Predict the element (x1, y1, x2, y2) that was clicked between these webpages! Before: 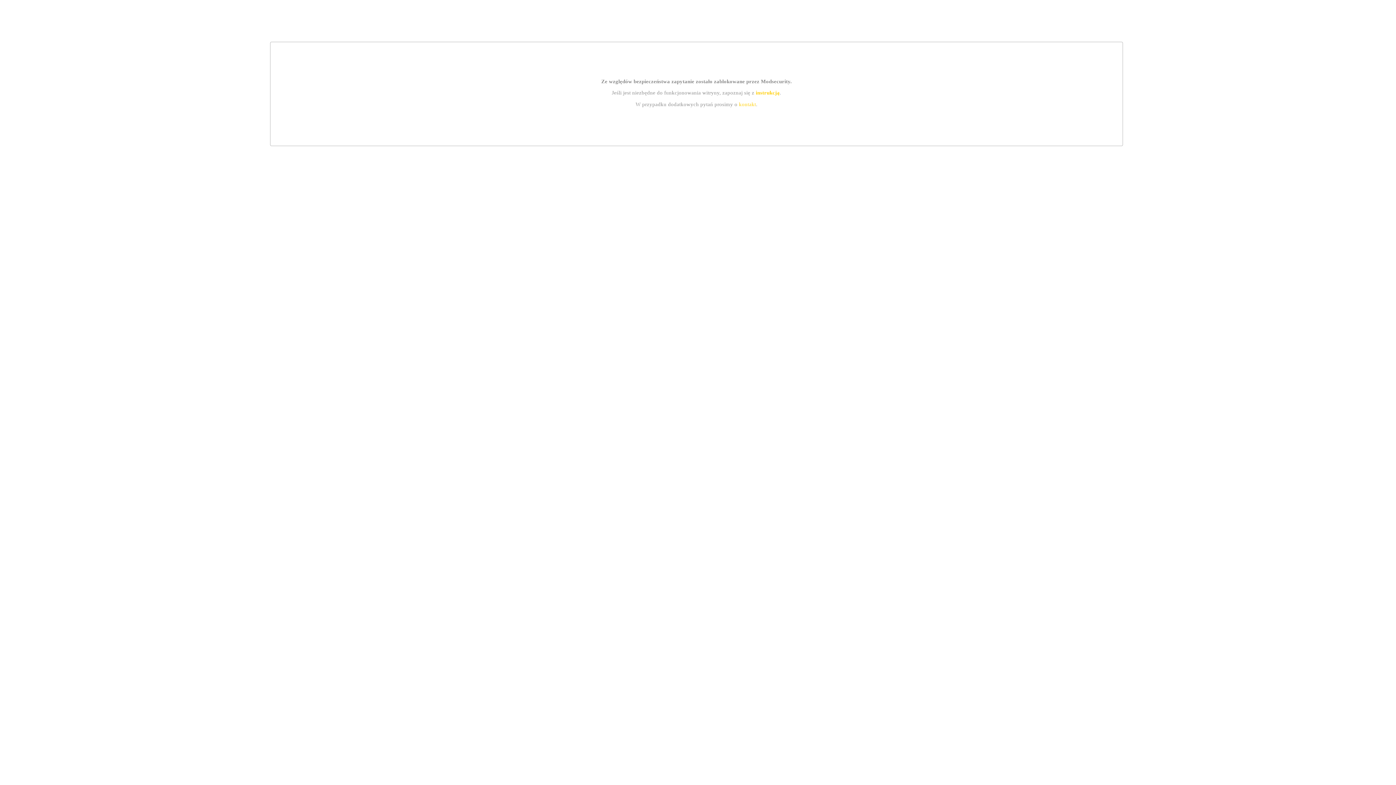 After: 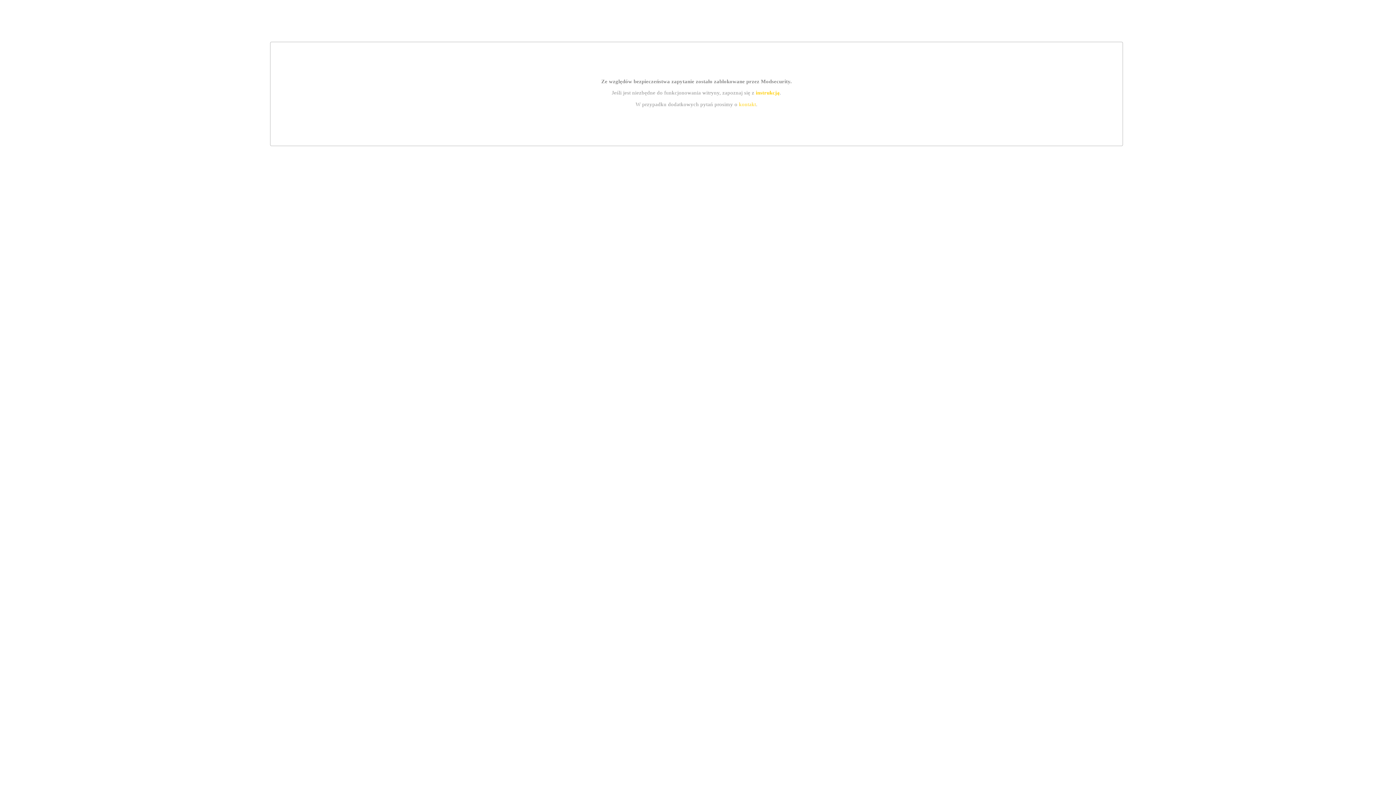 Action: bbox: (739, 101, 756, 107) label: kontakt